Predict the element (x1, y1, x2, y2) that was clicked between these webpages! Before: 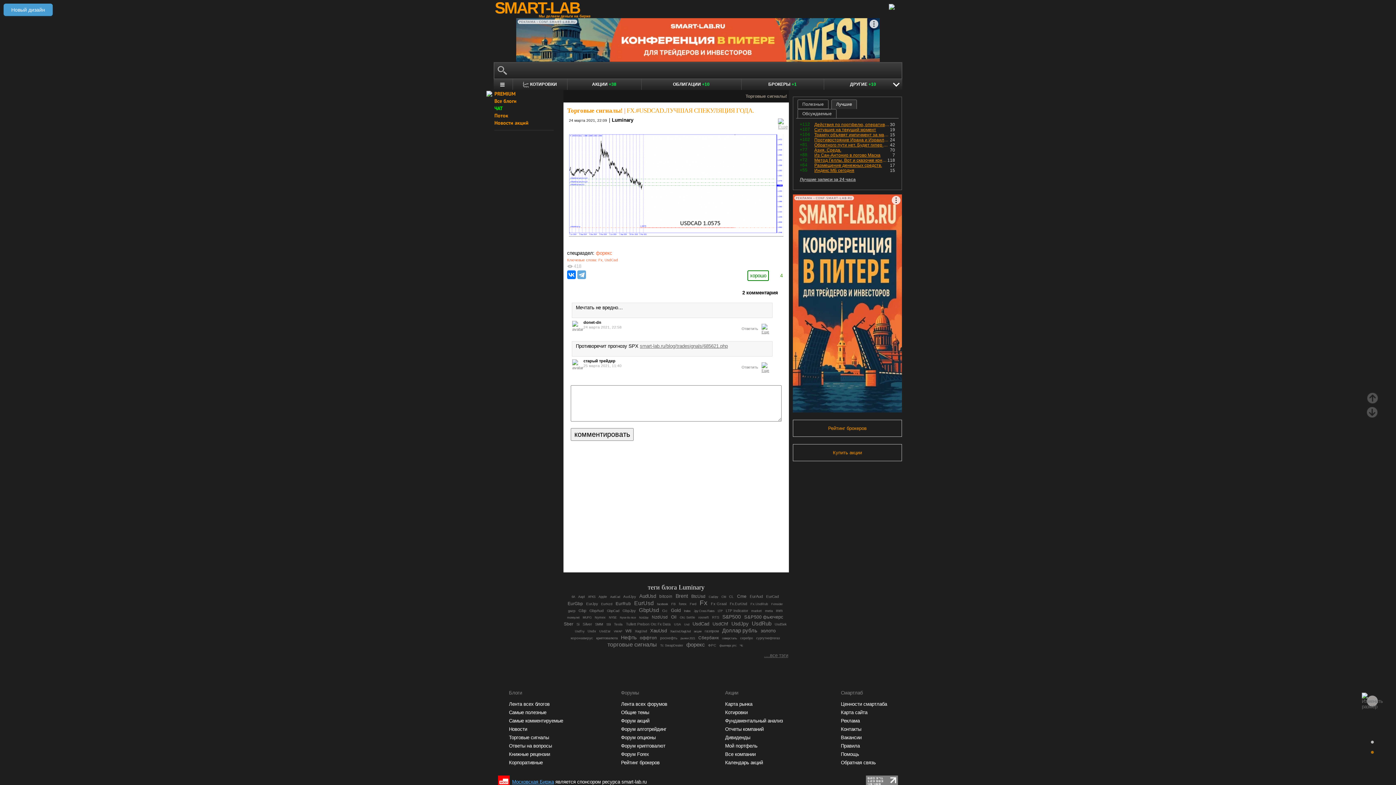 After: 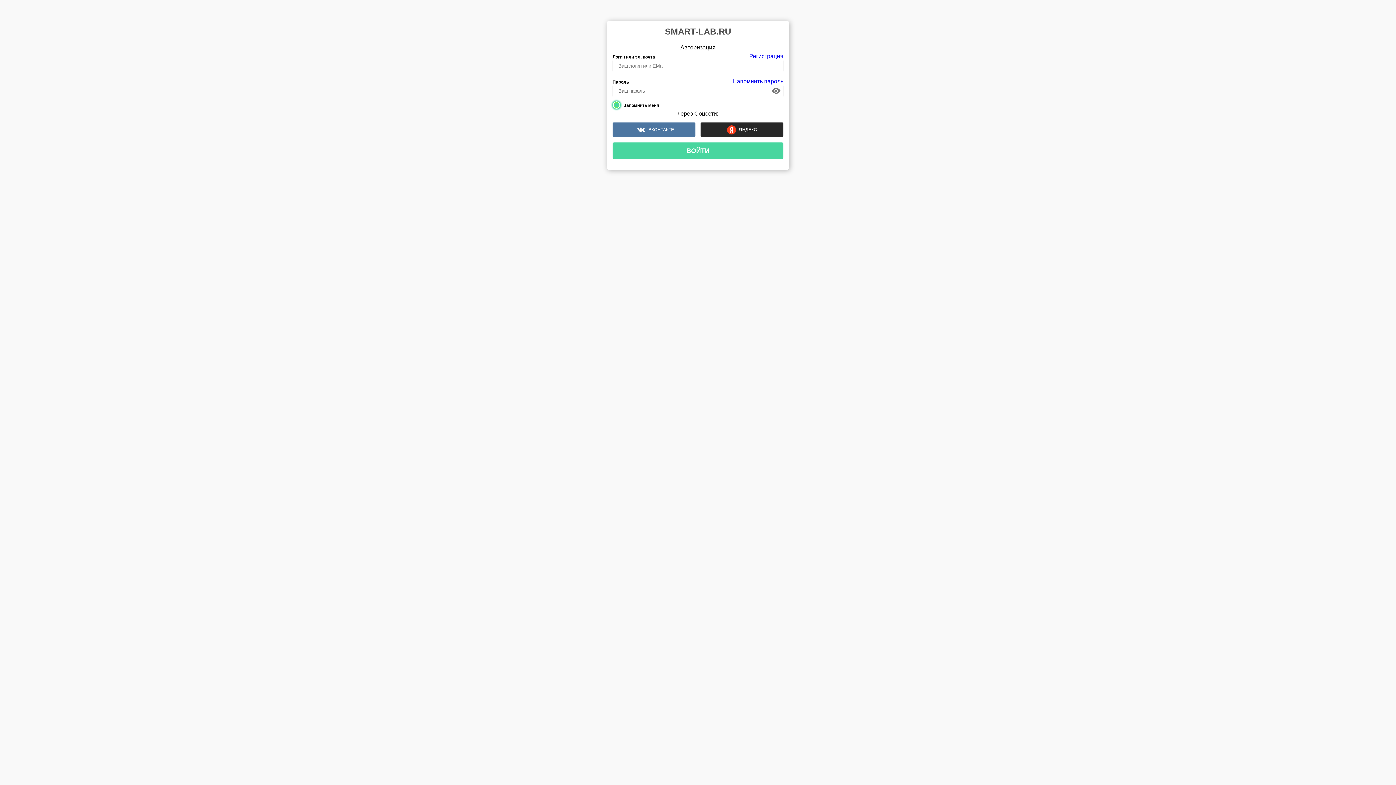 Action: bbox: (883, 0, 905, 18)